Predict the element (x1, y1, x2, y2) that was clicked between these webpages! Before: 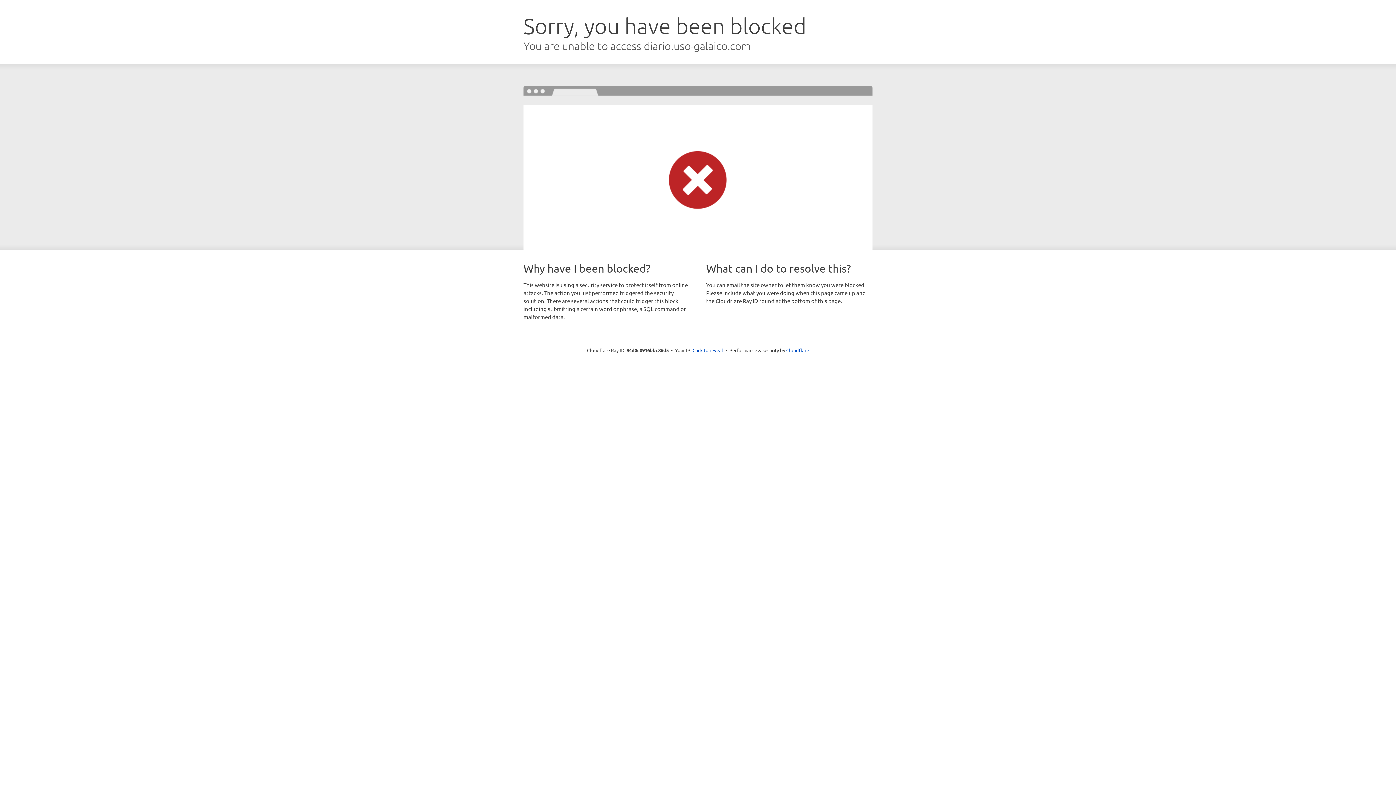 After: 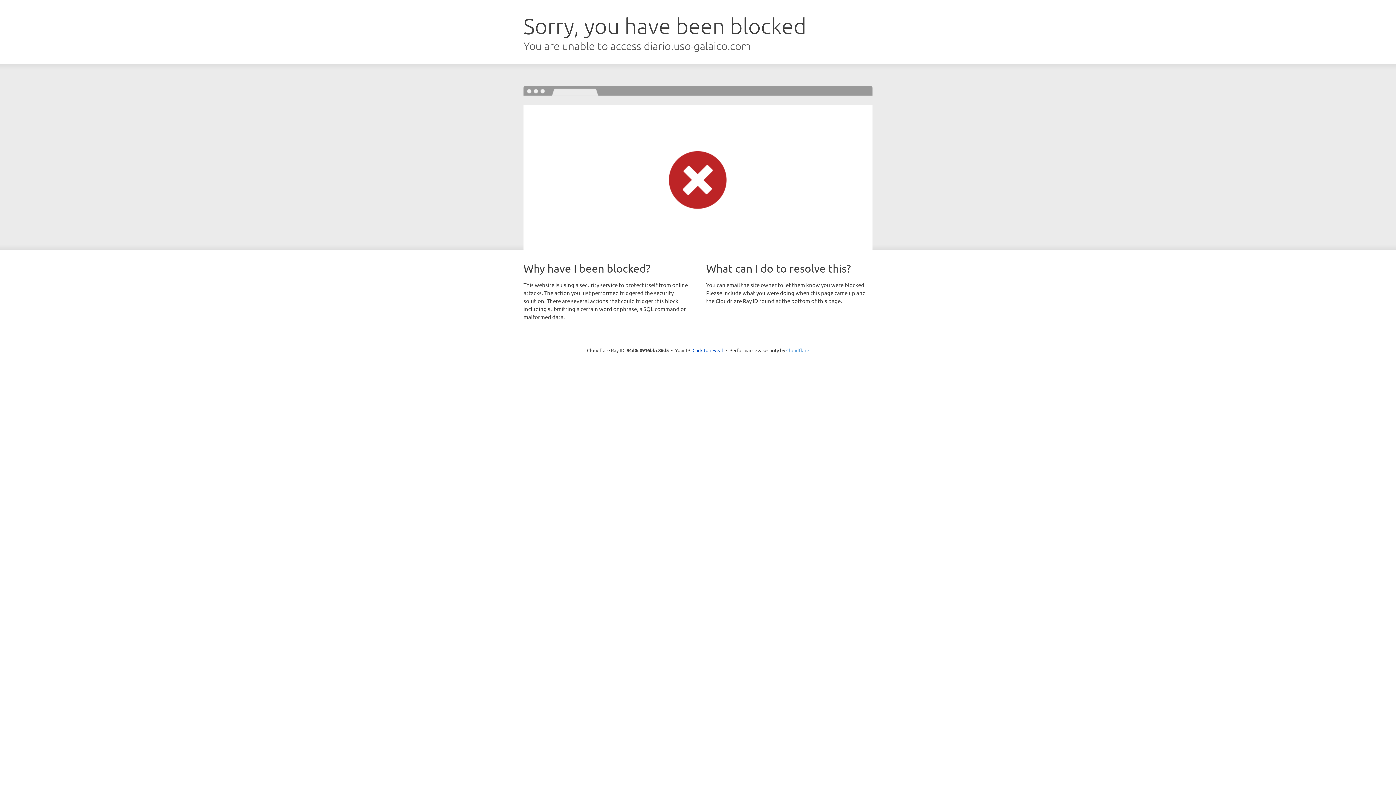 Action: bbox: (786, 347, 809, 353) label: Cloudflare